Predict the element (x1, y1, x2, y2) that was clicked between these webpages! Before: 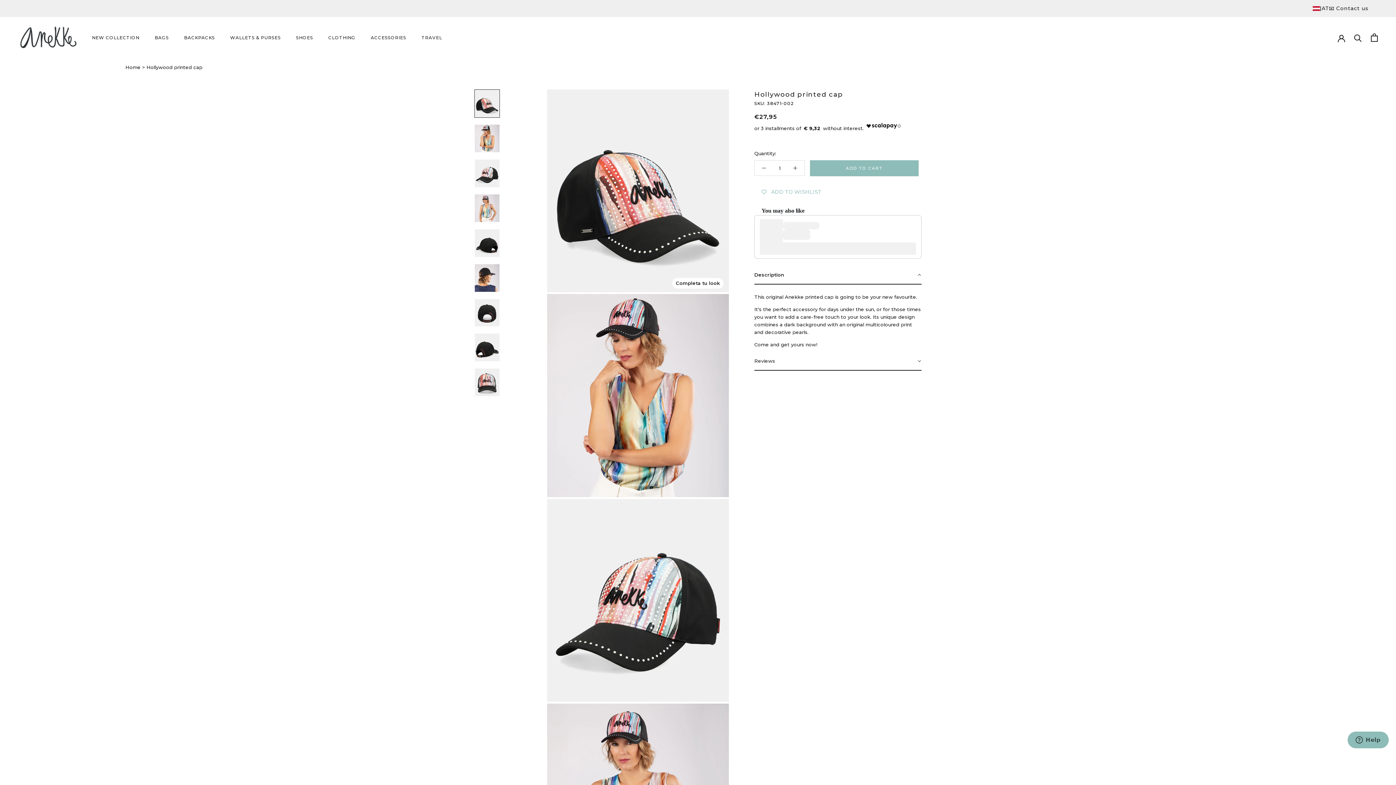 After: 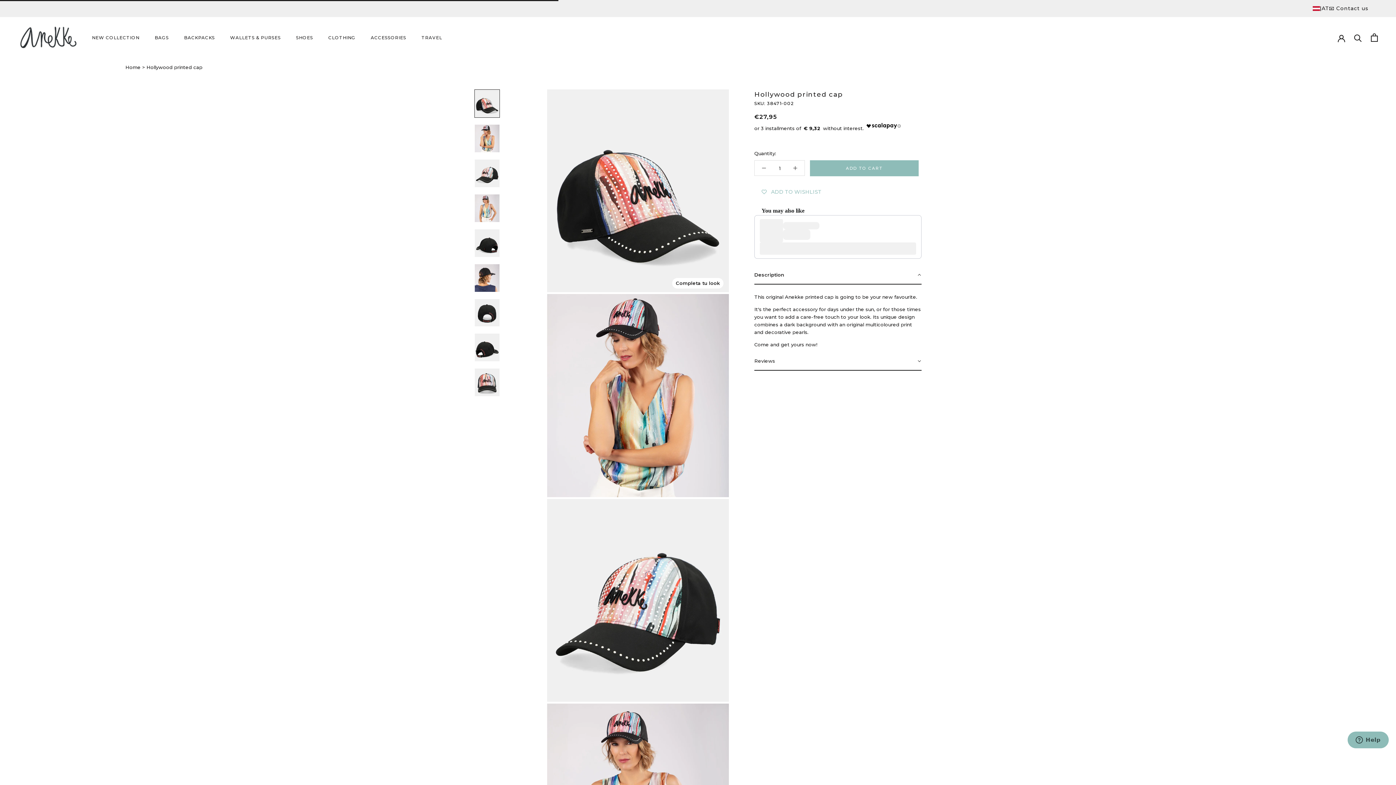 Action: label: ADD TO CART bbox: (810, 160, 918, 176)